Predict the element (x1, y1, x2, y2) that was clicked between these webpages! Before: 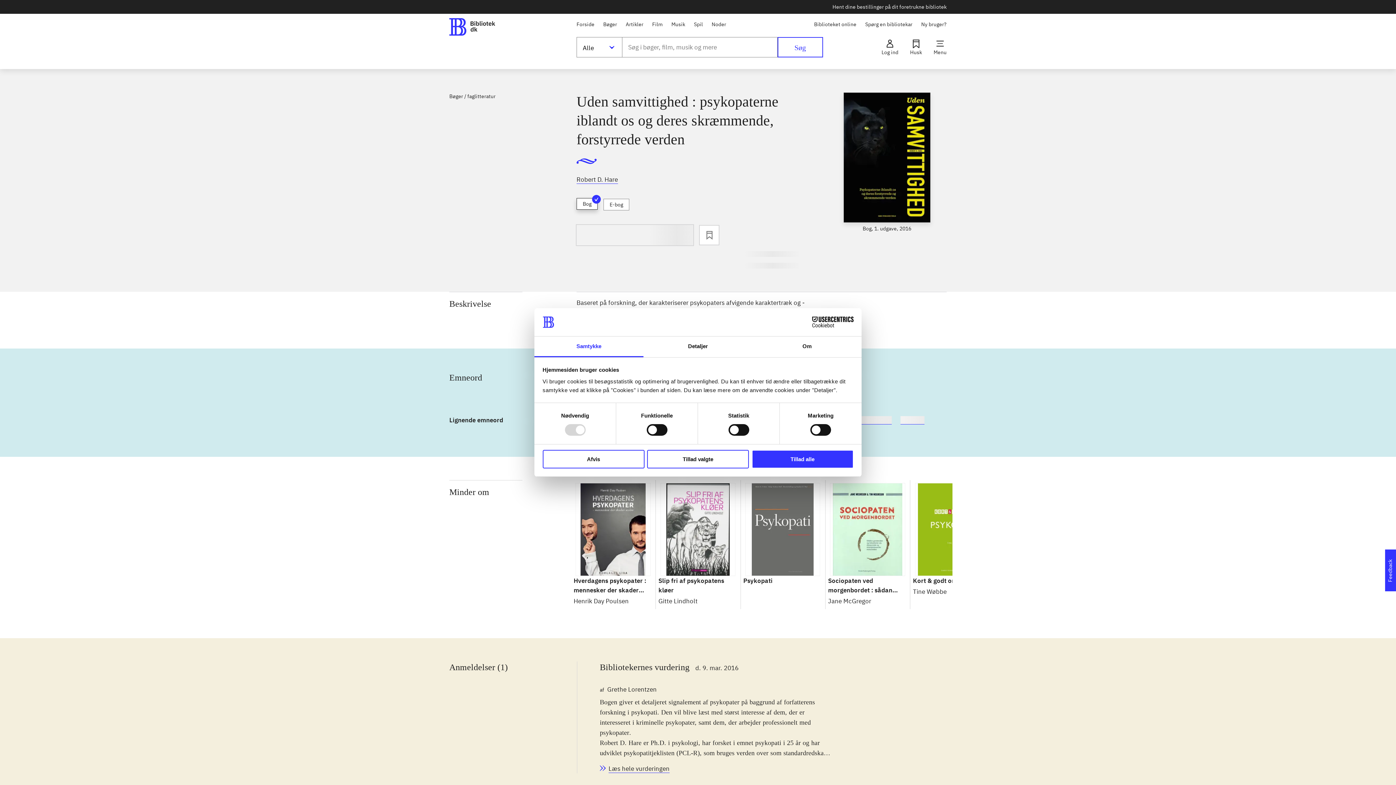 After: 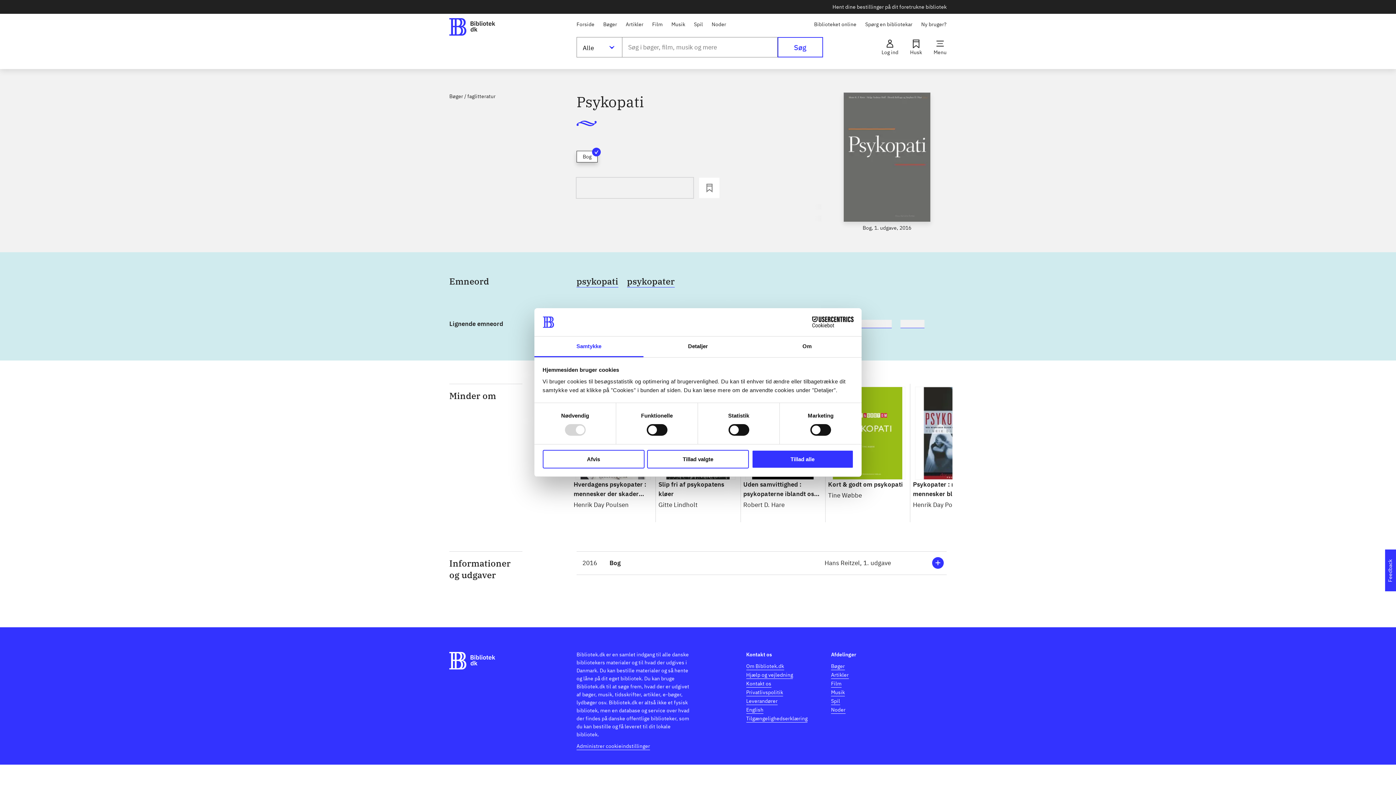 Action: bbox: (740, 480, 825, 609) label: Psykopati